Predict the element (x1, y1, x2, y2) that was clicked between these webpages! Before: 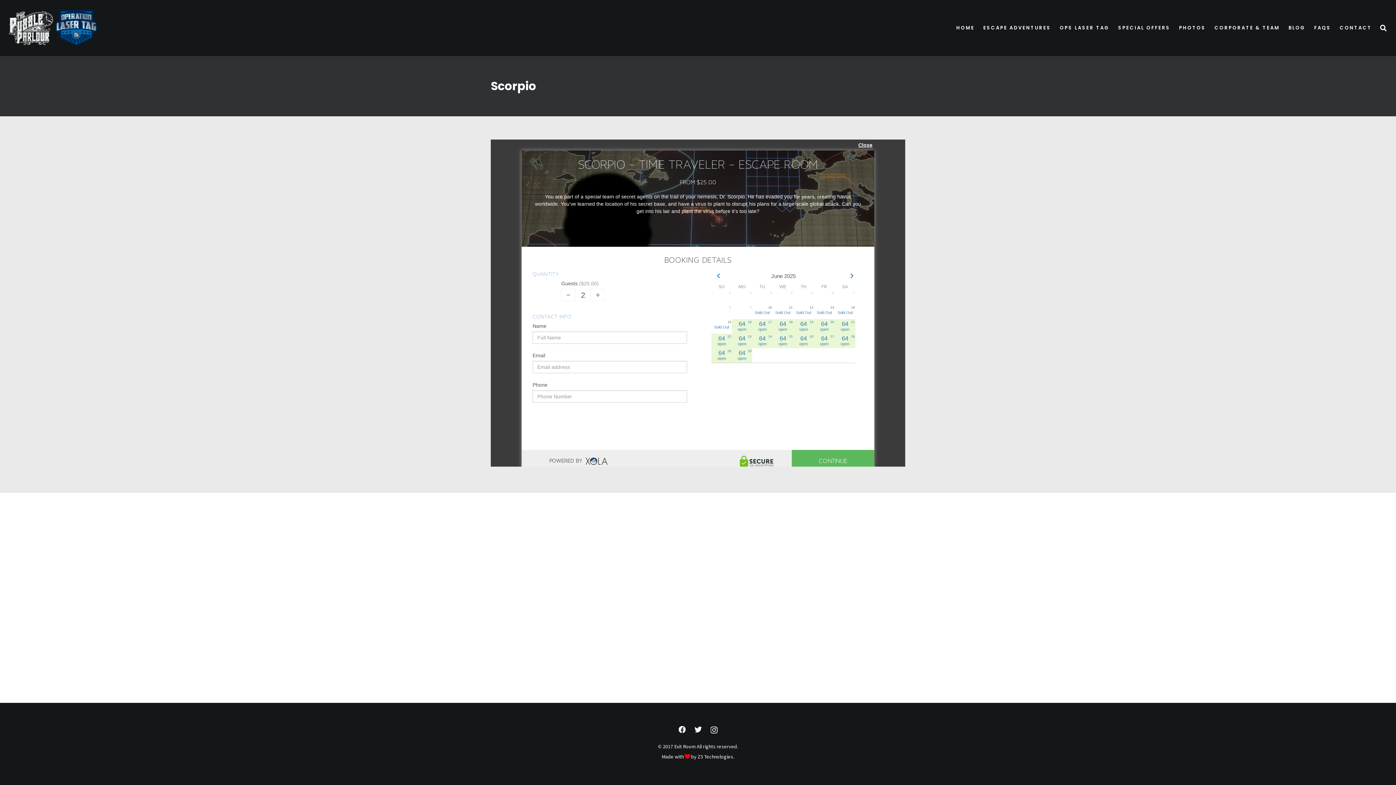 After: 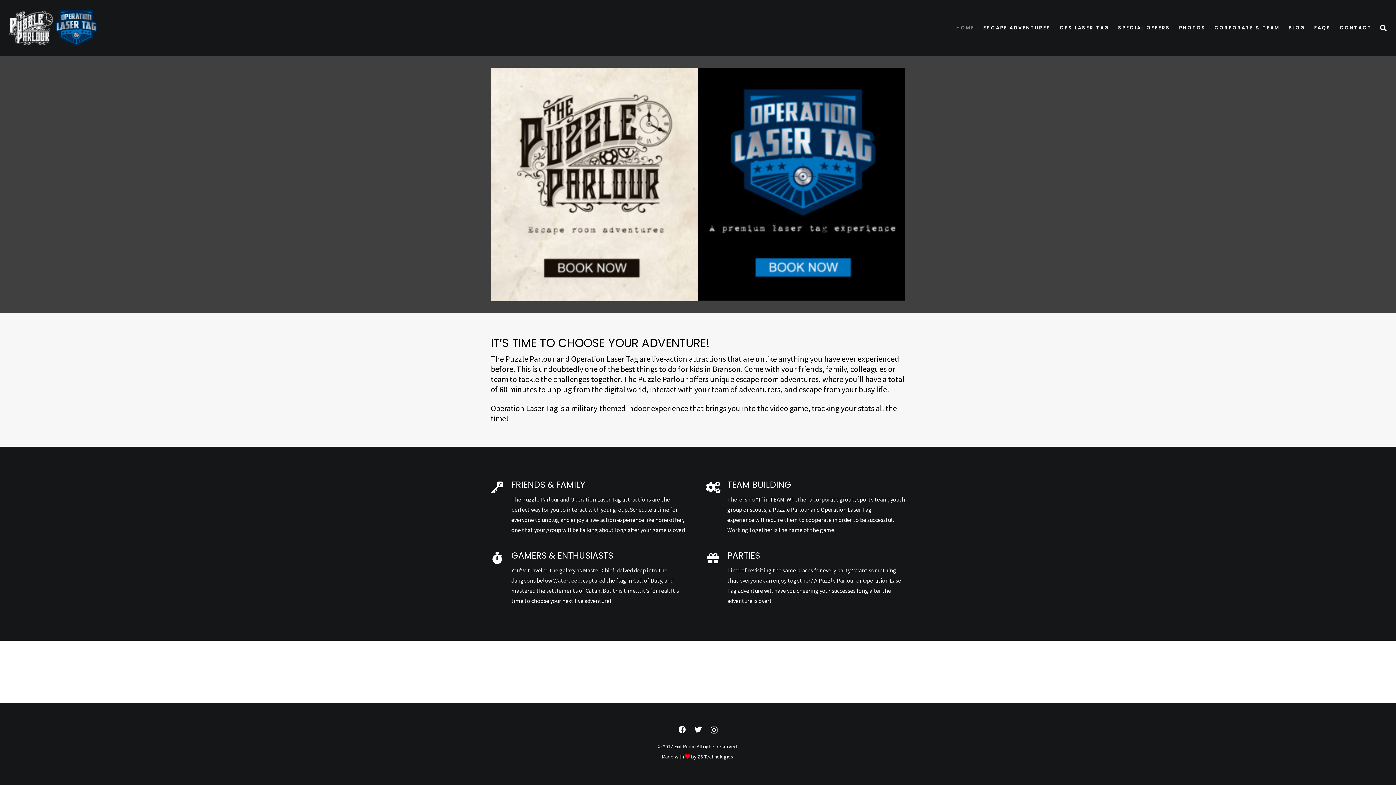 Action: bbox: (8, 9, 97, 46) label: Link